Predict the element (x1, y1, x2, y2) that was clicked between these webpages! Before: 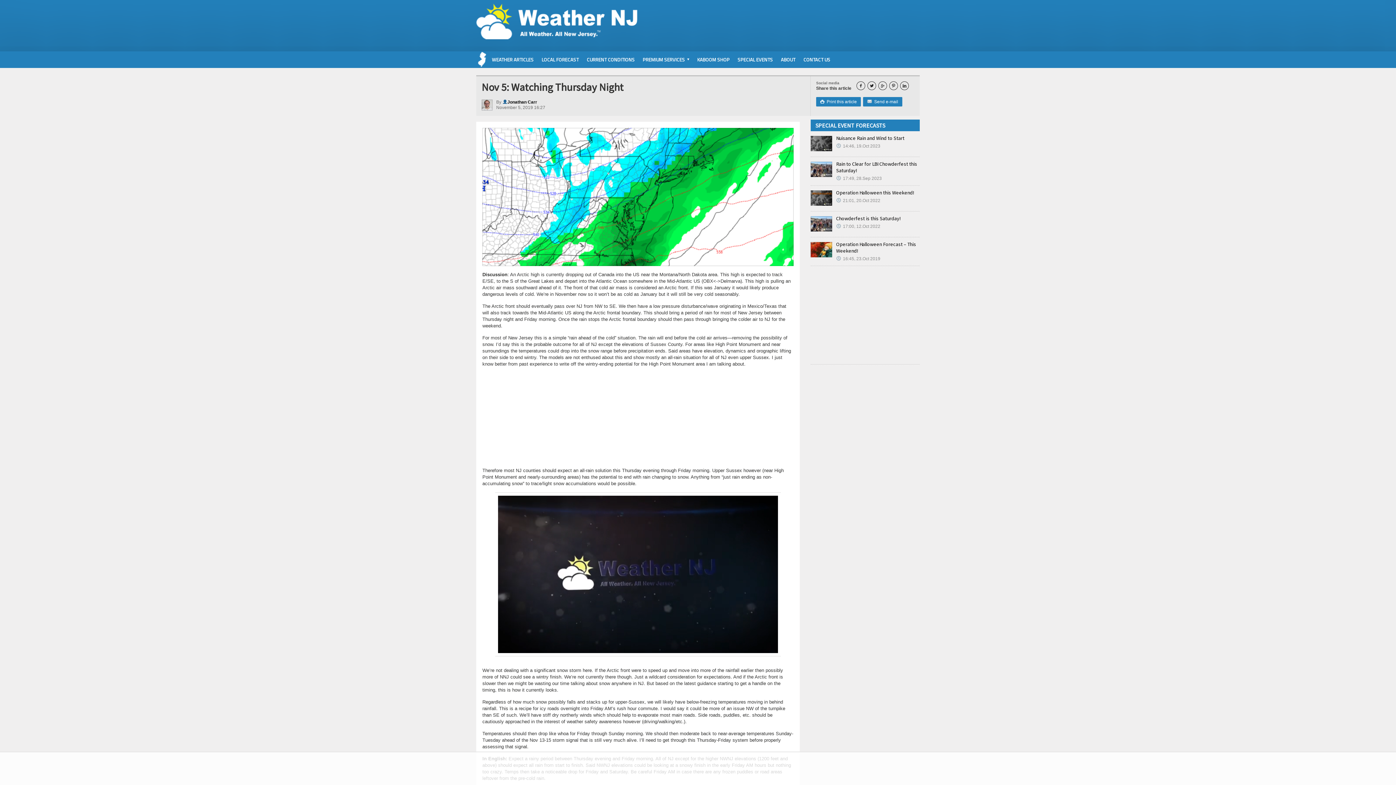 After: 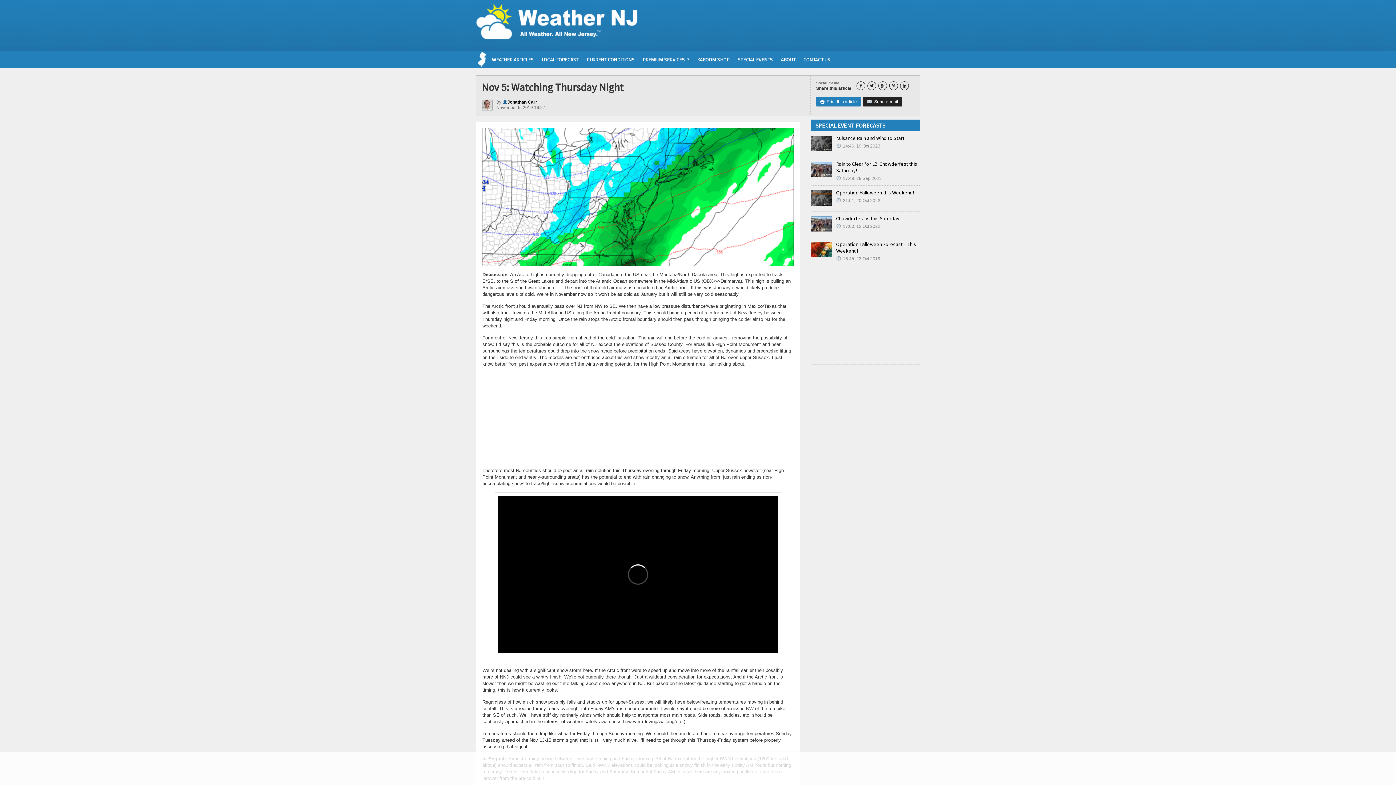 Action: label:   Send e-mail bbox: (863, 97, 902, 106)